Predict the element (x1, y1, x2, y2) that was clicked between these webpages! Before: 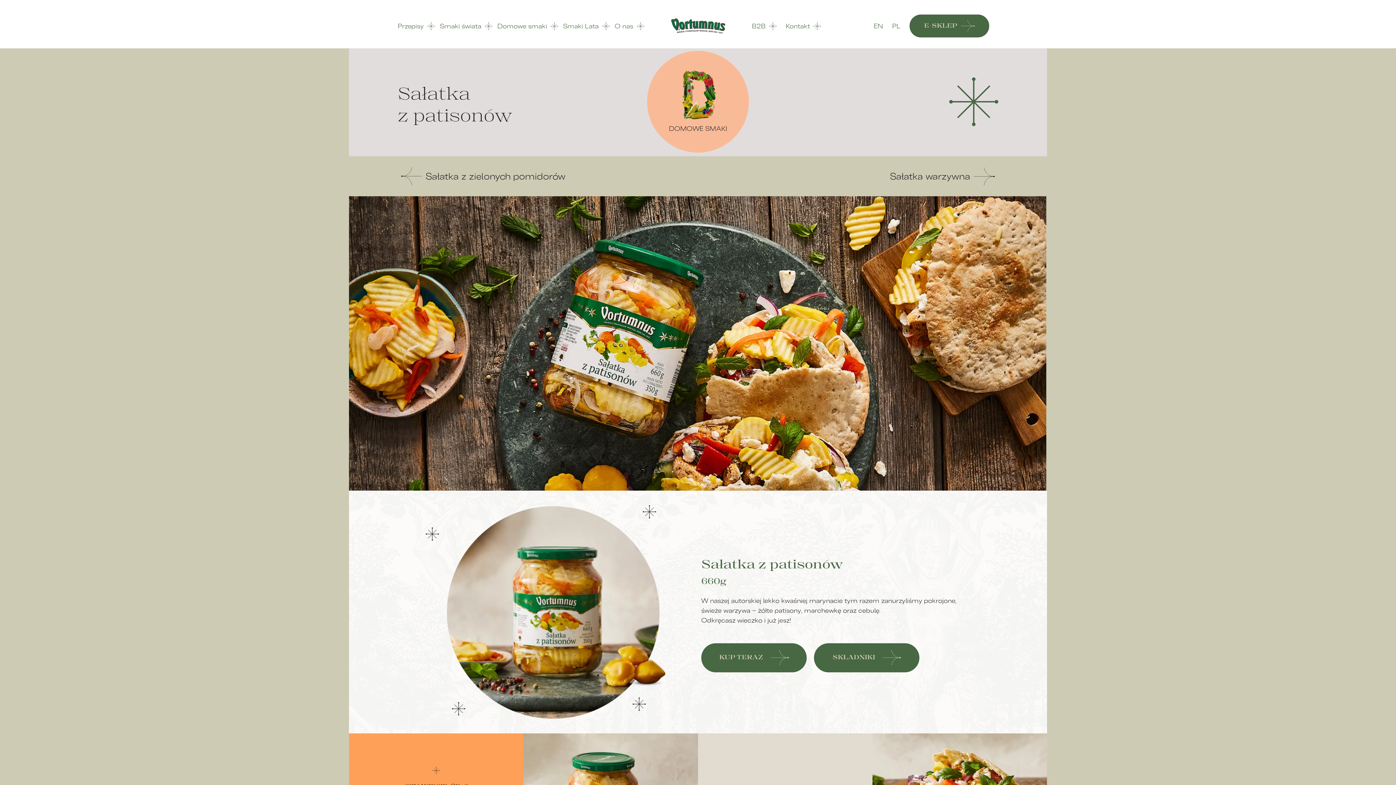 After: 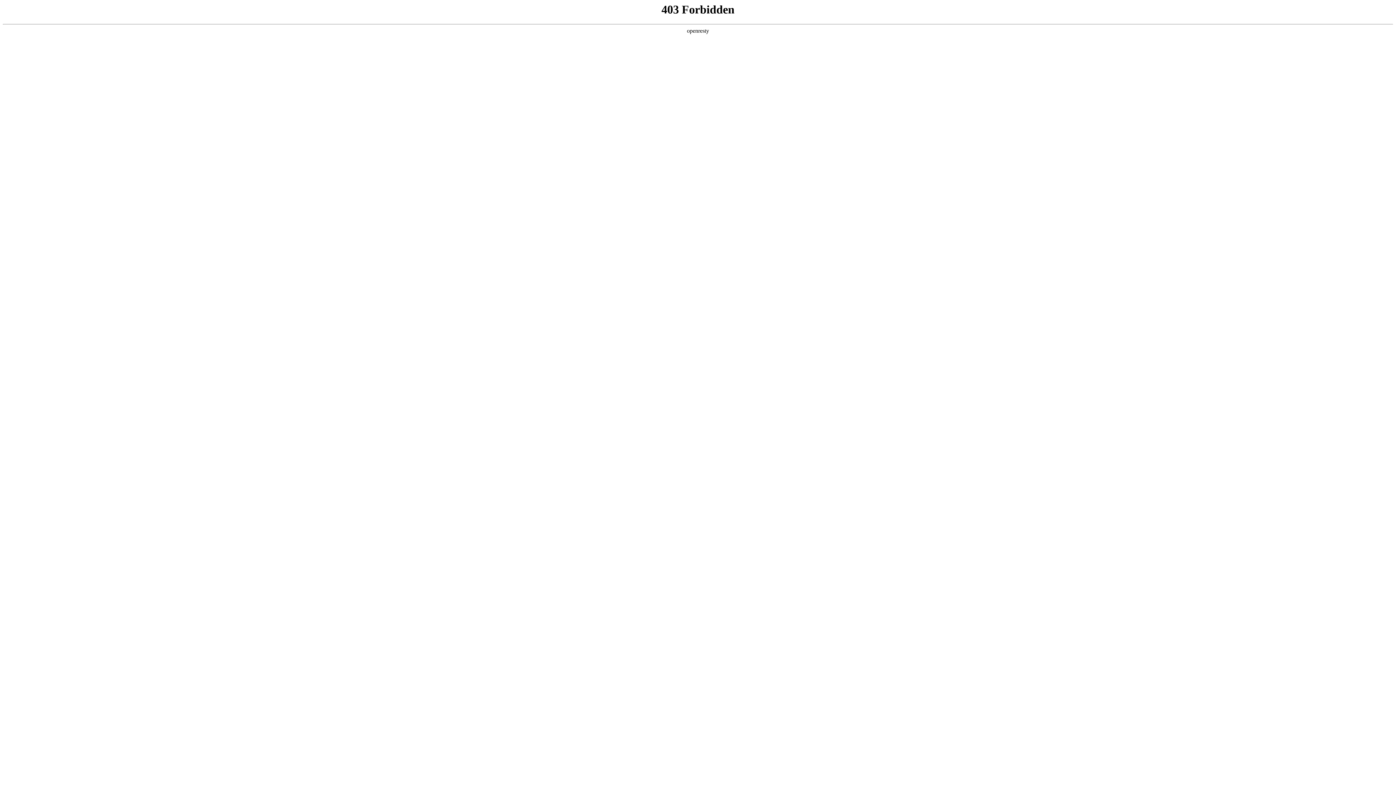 Action: label: KUP TERAZ bbox: (701, 643, 806, 672)